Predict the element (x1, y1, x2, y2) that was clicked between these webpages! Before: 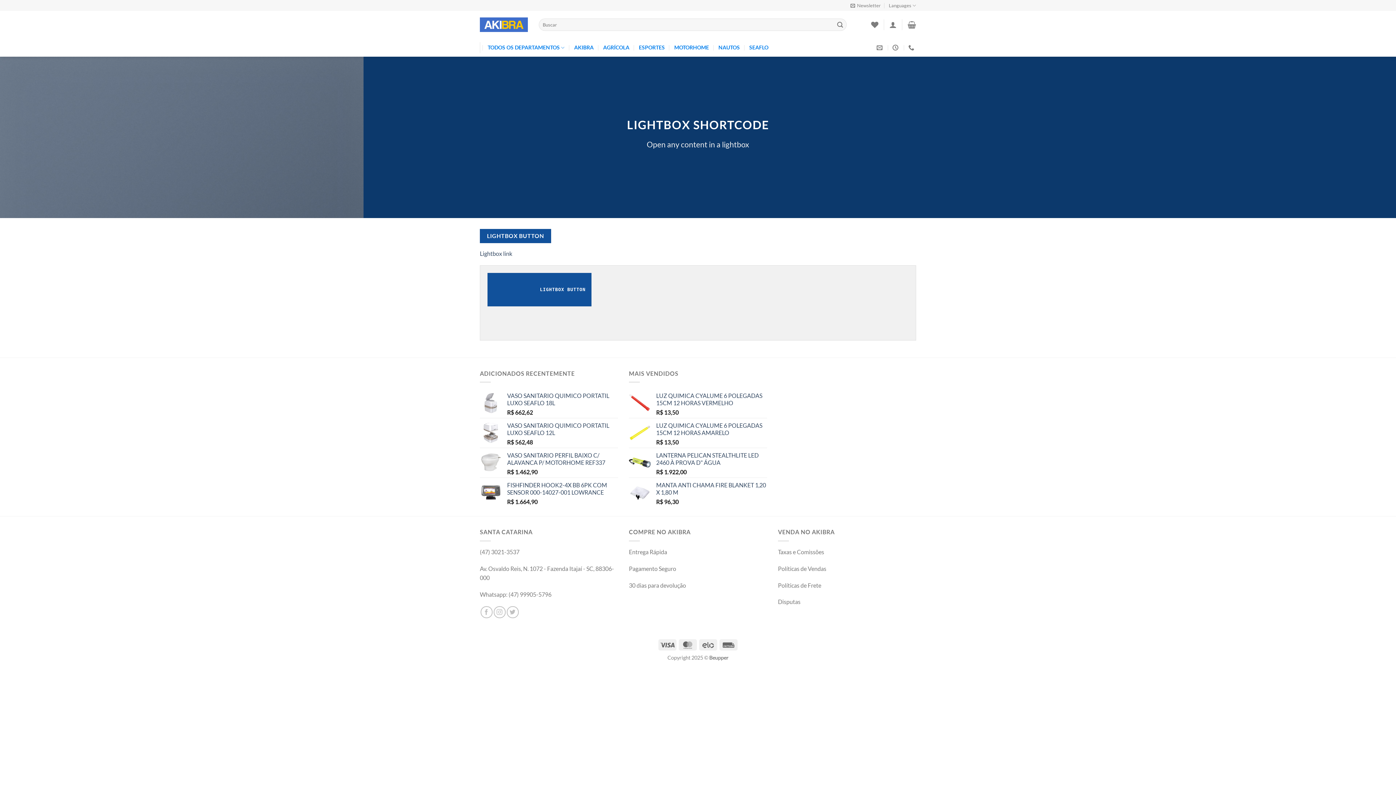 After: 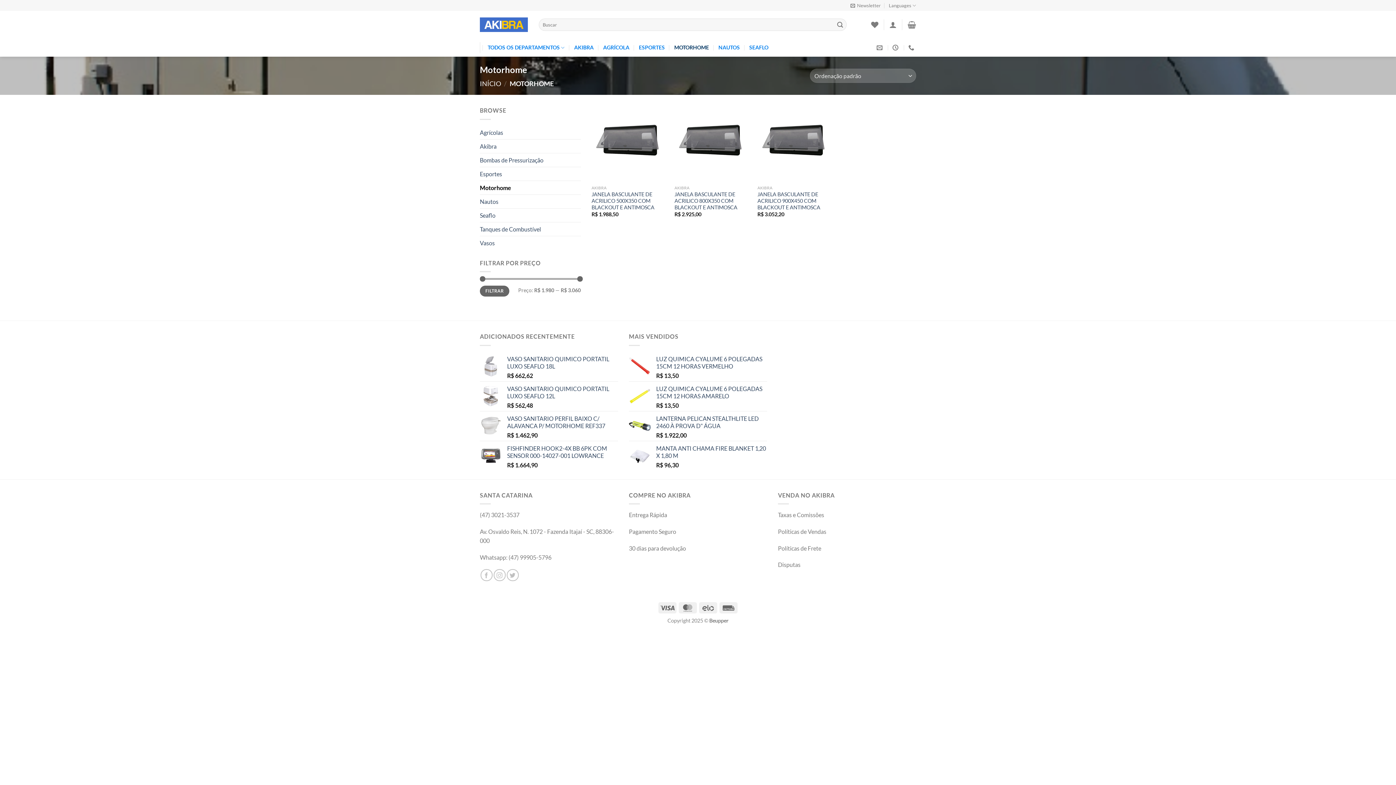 Action: label: MOTORHOME bbox: (674, 38, 709, 56)